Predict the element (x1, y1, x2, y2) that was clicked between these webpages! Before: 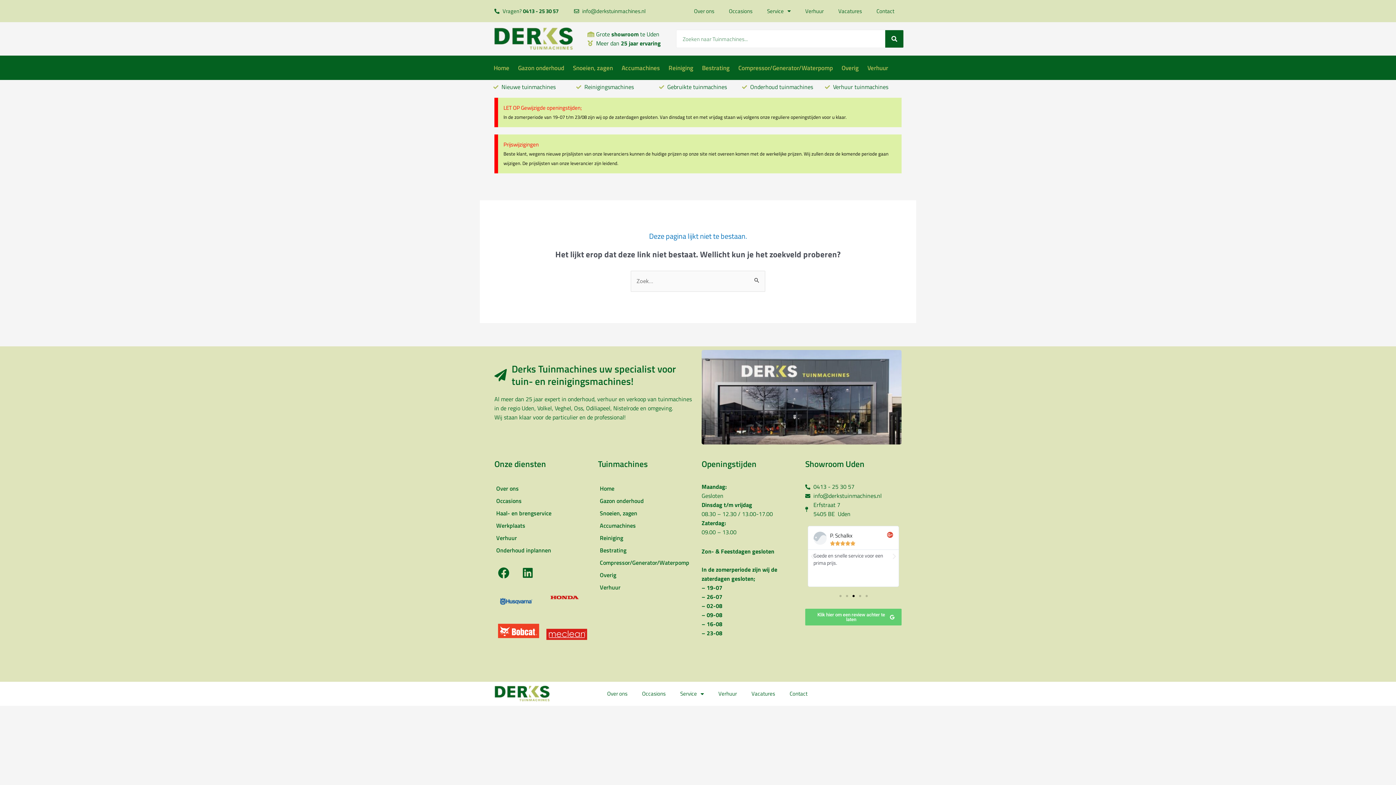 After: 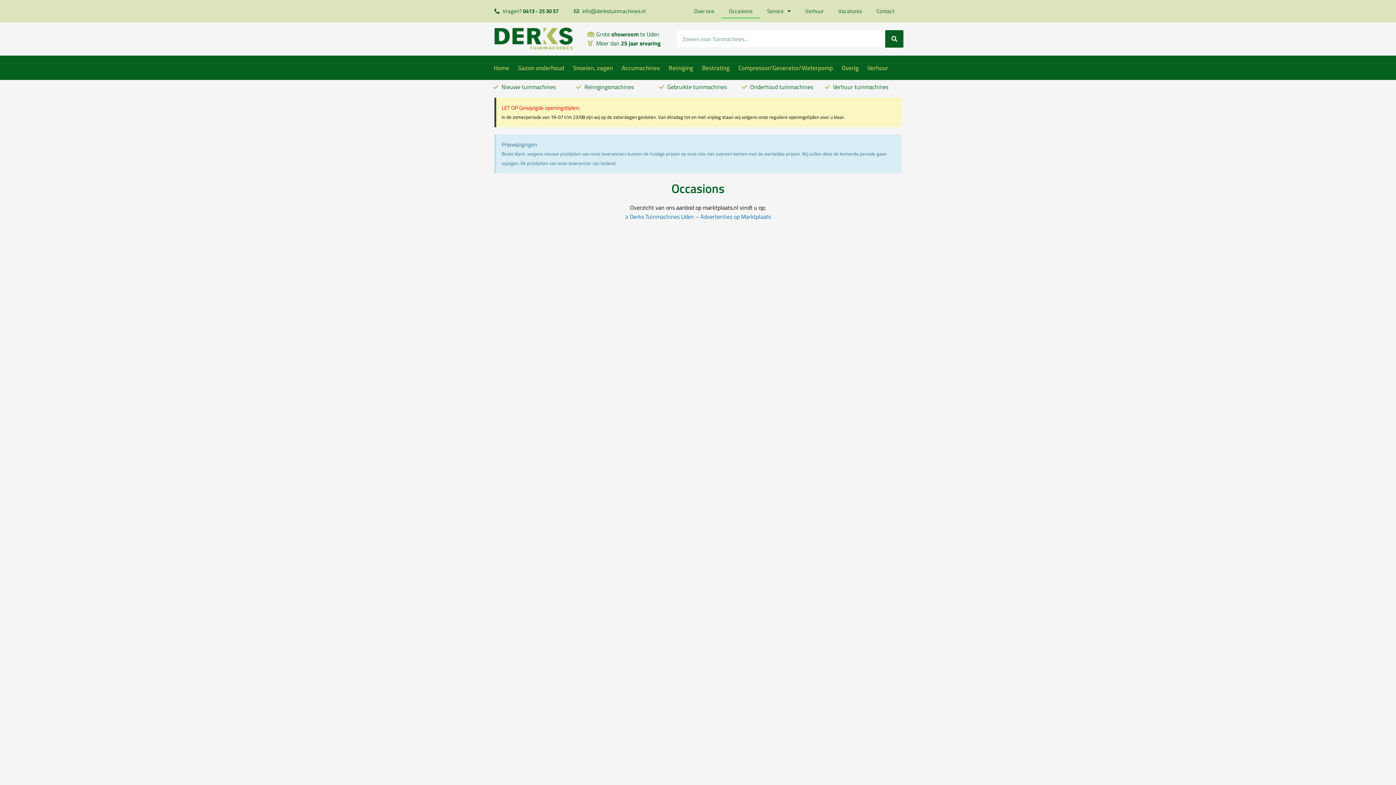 Action: label: Occasions bbox: (721, 3, 759, 18)